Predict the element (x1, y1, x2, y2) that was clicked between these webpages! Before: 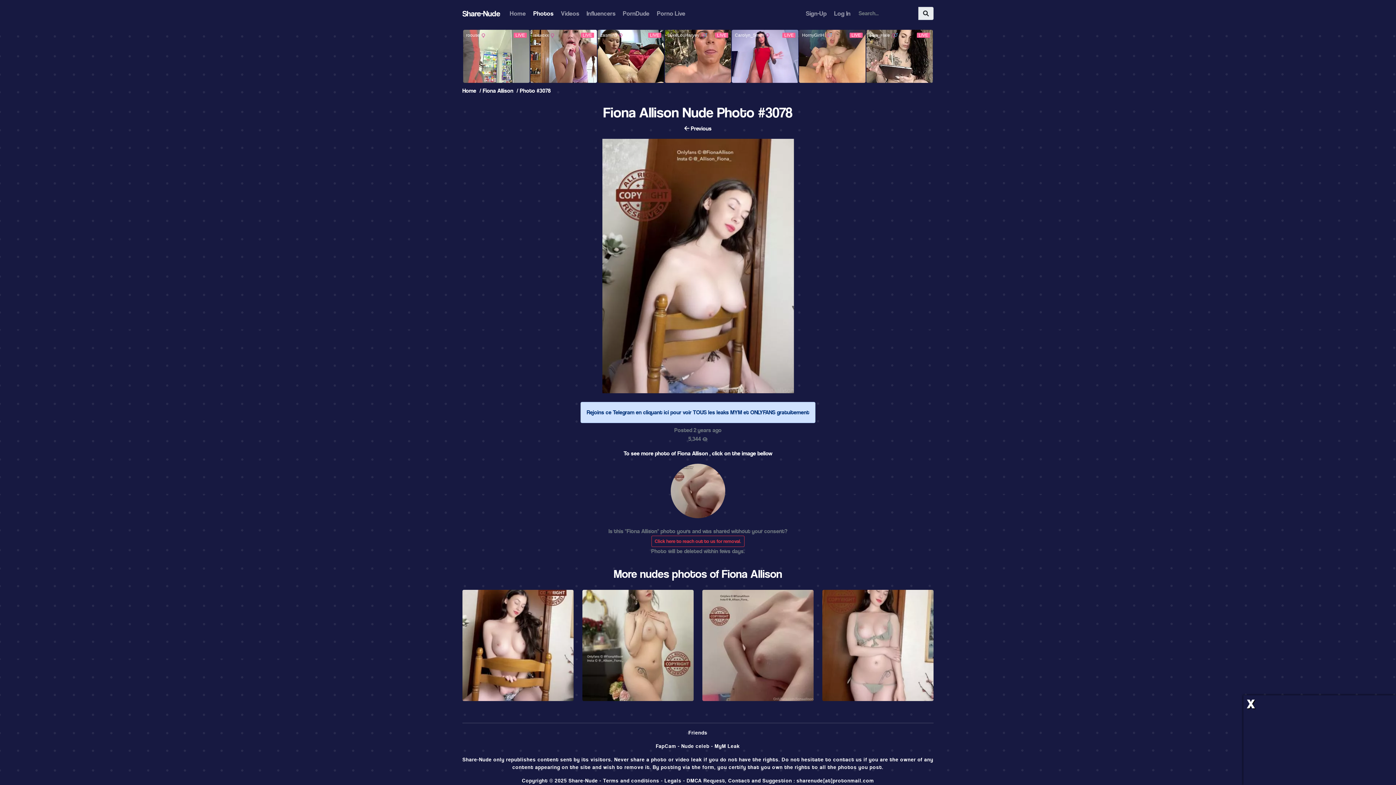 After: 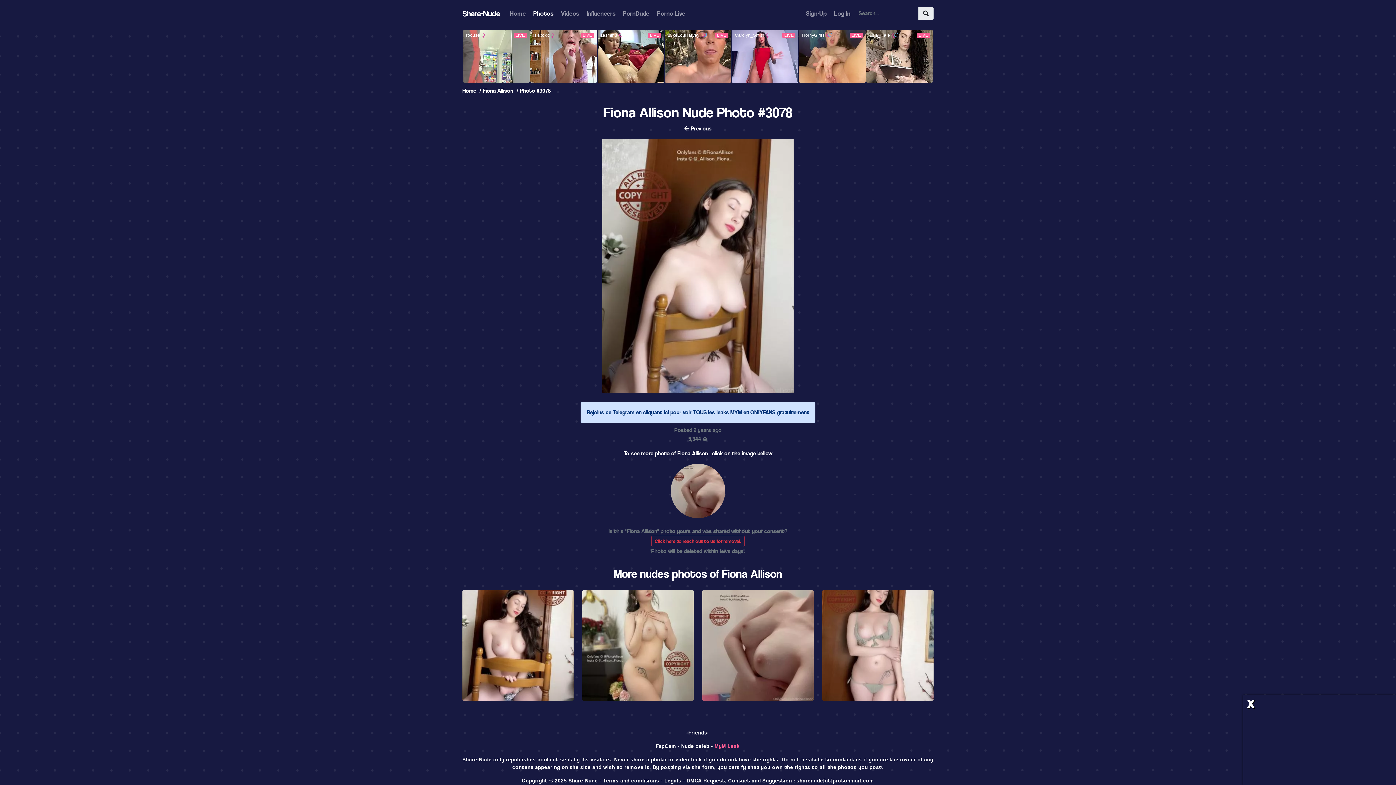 Action: label: MyM Leak bbox: (714, 743, 740, 749)